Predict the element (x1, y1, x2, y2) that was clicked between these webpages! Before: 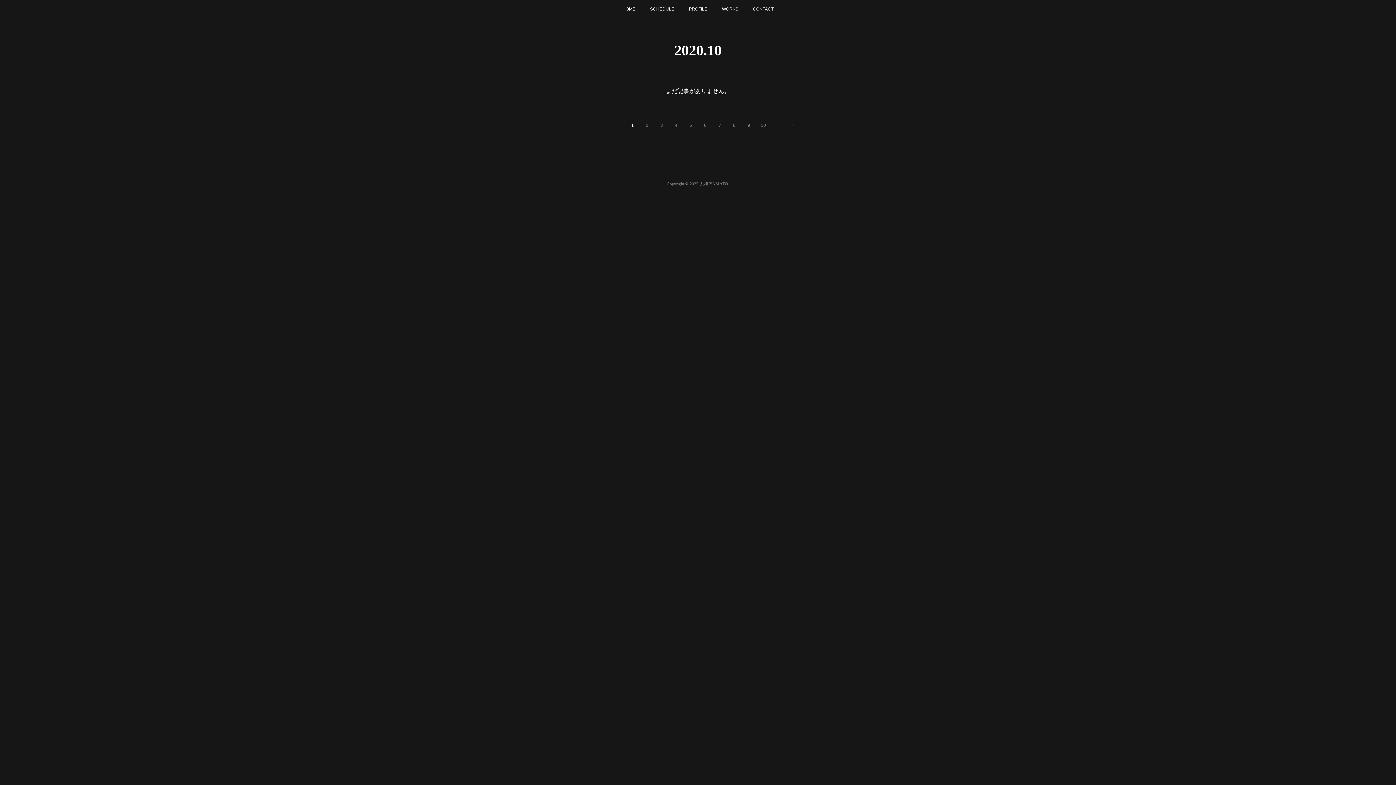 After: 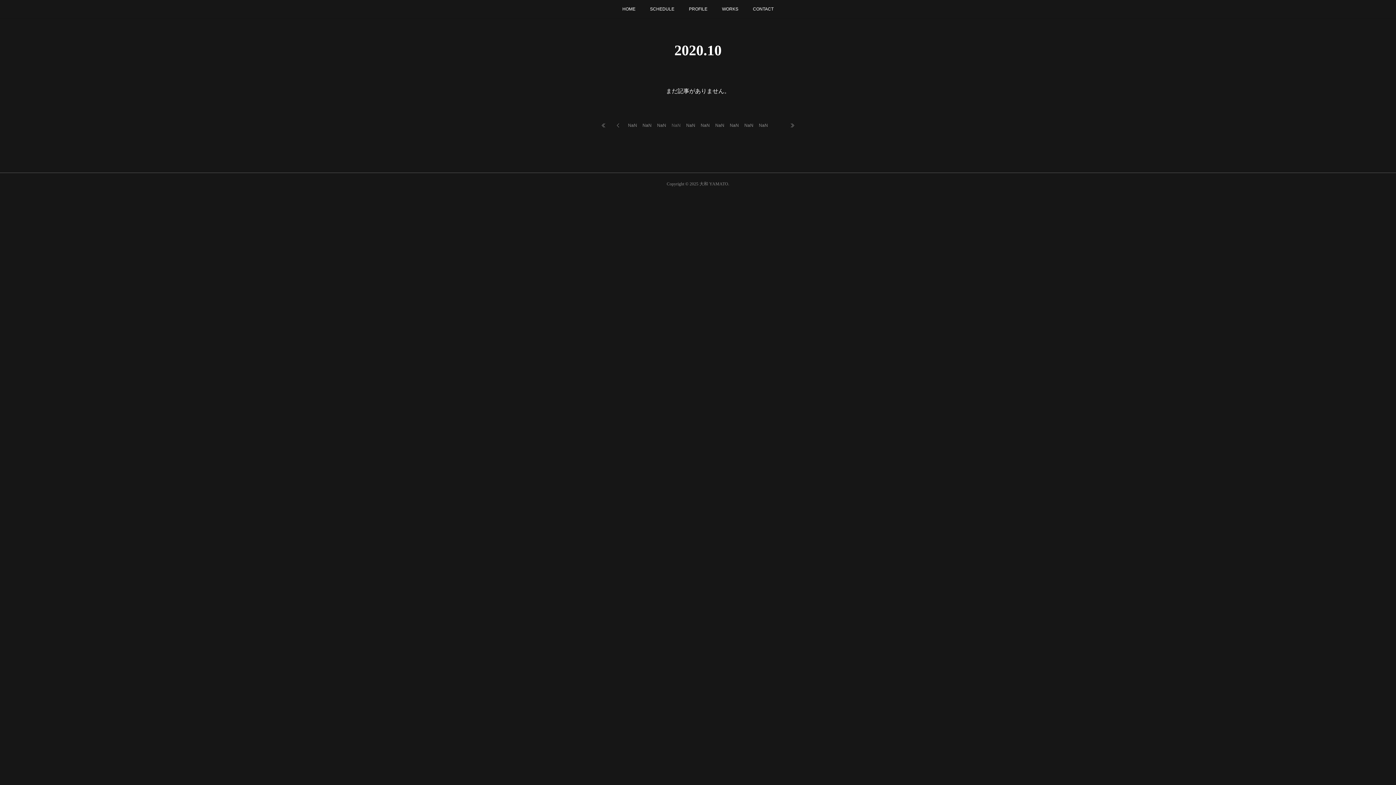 Action: bbox: (669, 118, 683, 132) label: 4